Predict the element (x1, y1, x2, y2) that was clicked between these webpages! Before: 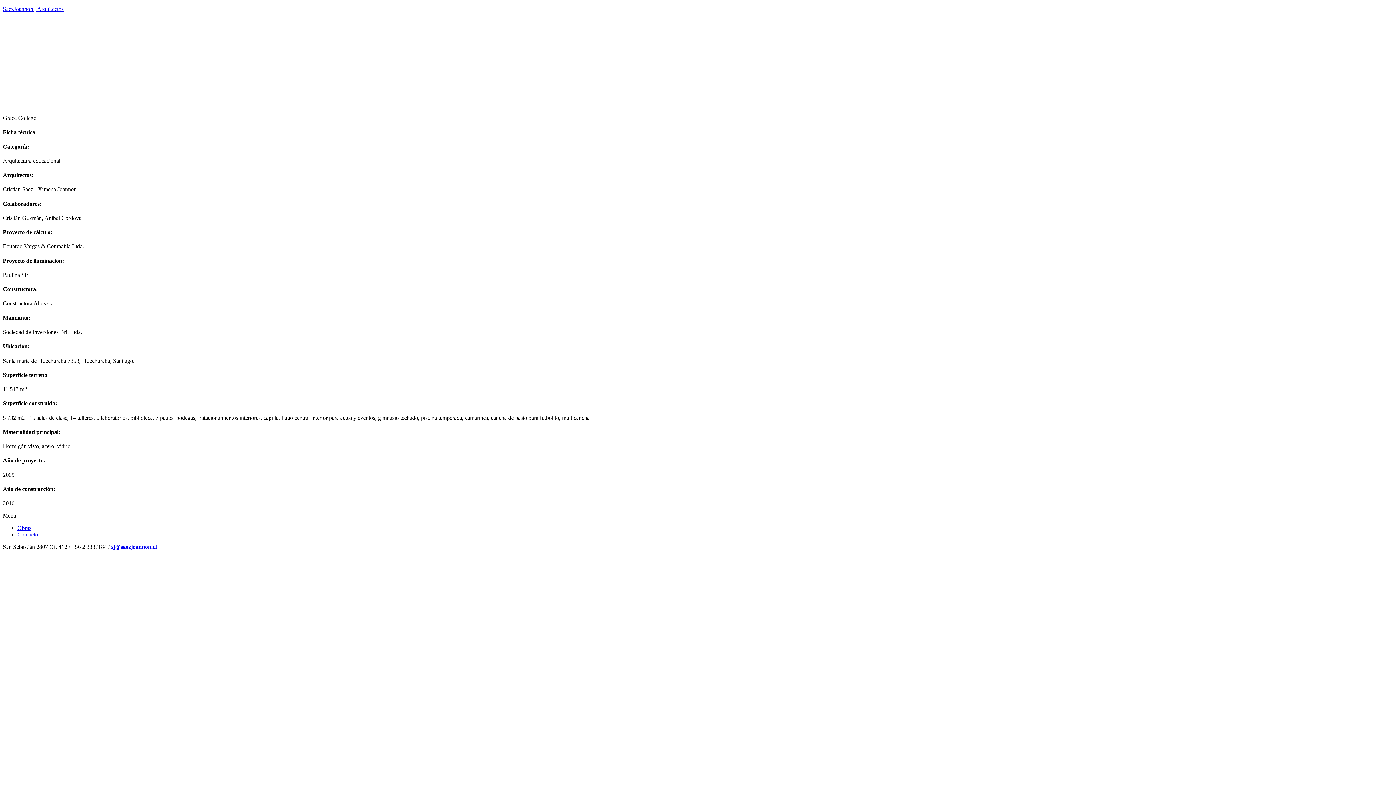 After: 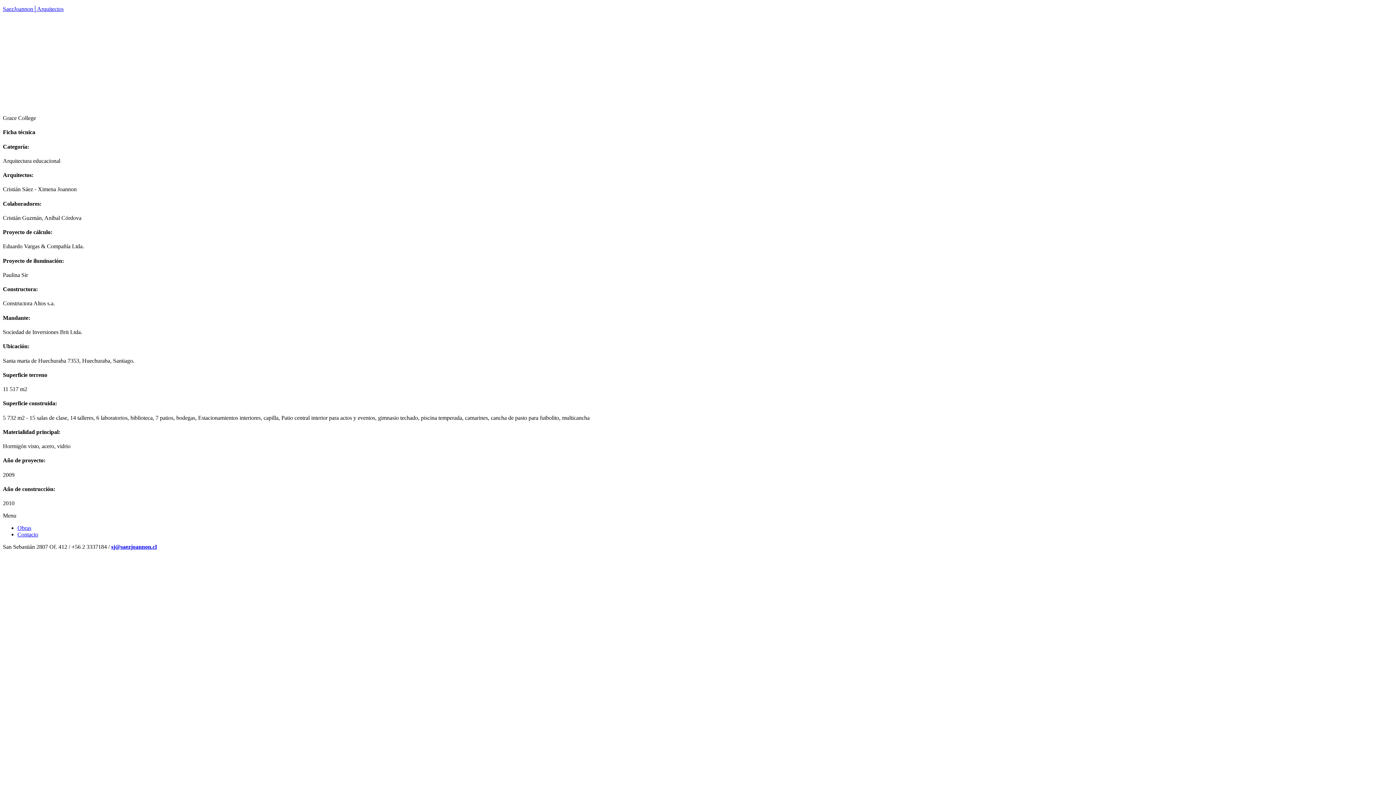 Action: bbox: (2, 512, 1393, 519) label: Menu